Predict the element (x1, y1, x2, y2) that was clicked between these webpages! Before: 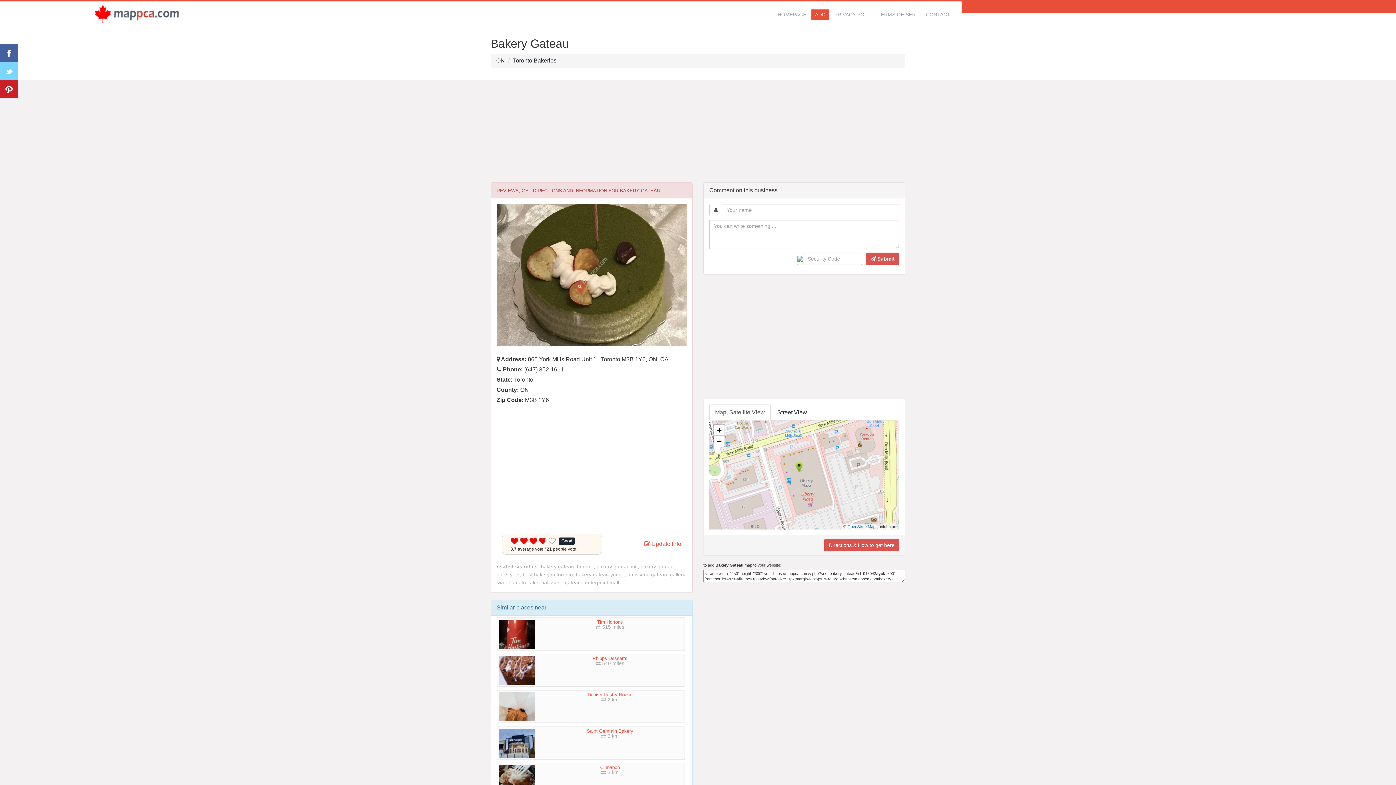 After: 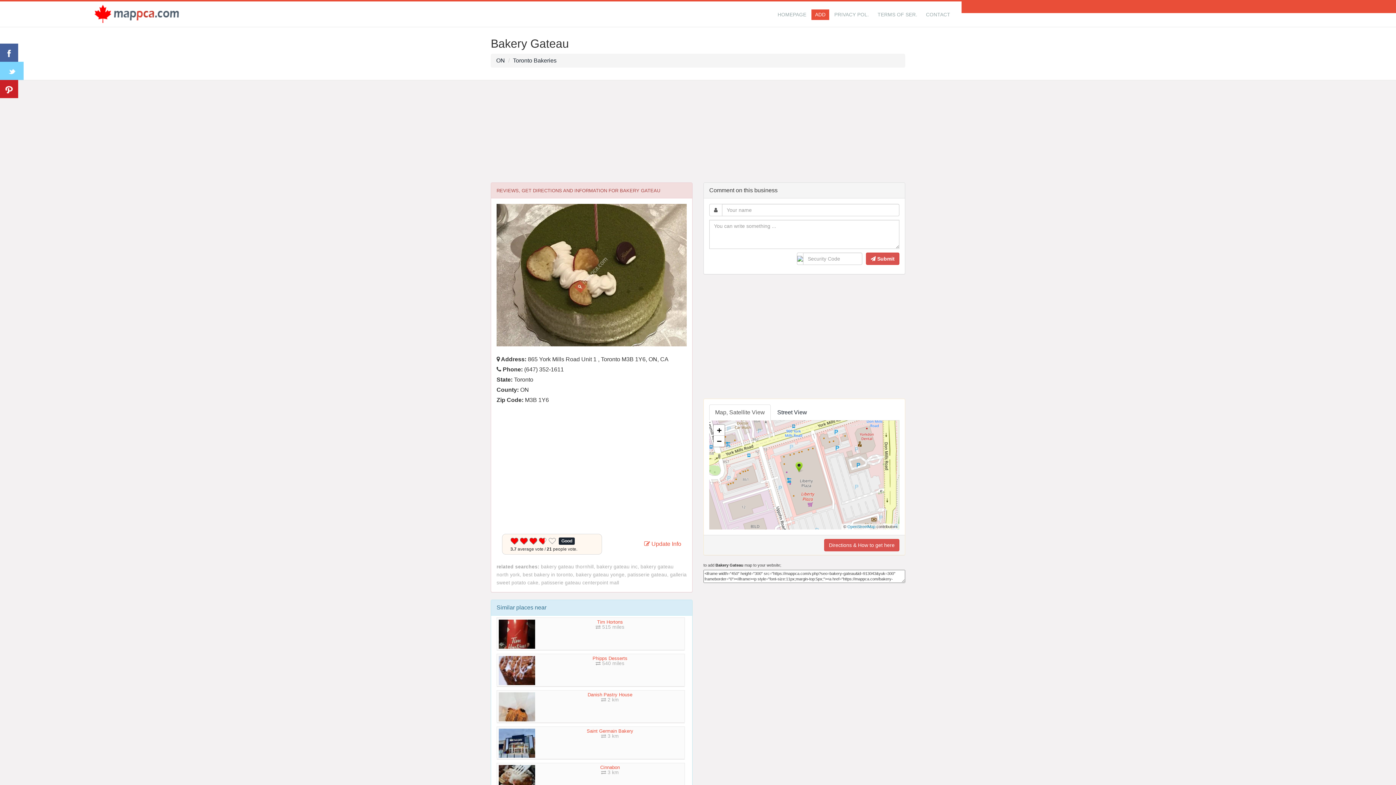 Action: bbox: (0, 61, 18, 80)